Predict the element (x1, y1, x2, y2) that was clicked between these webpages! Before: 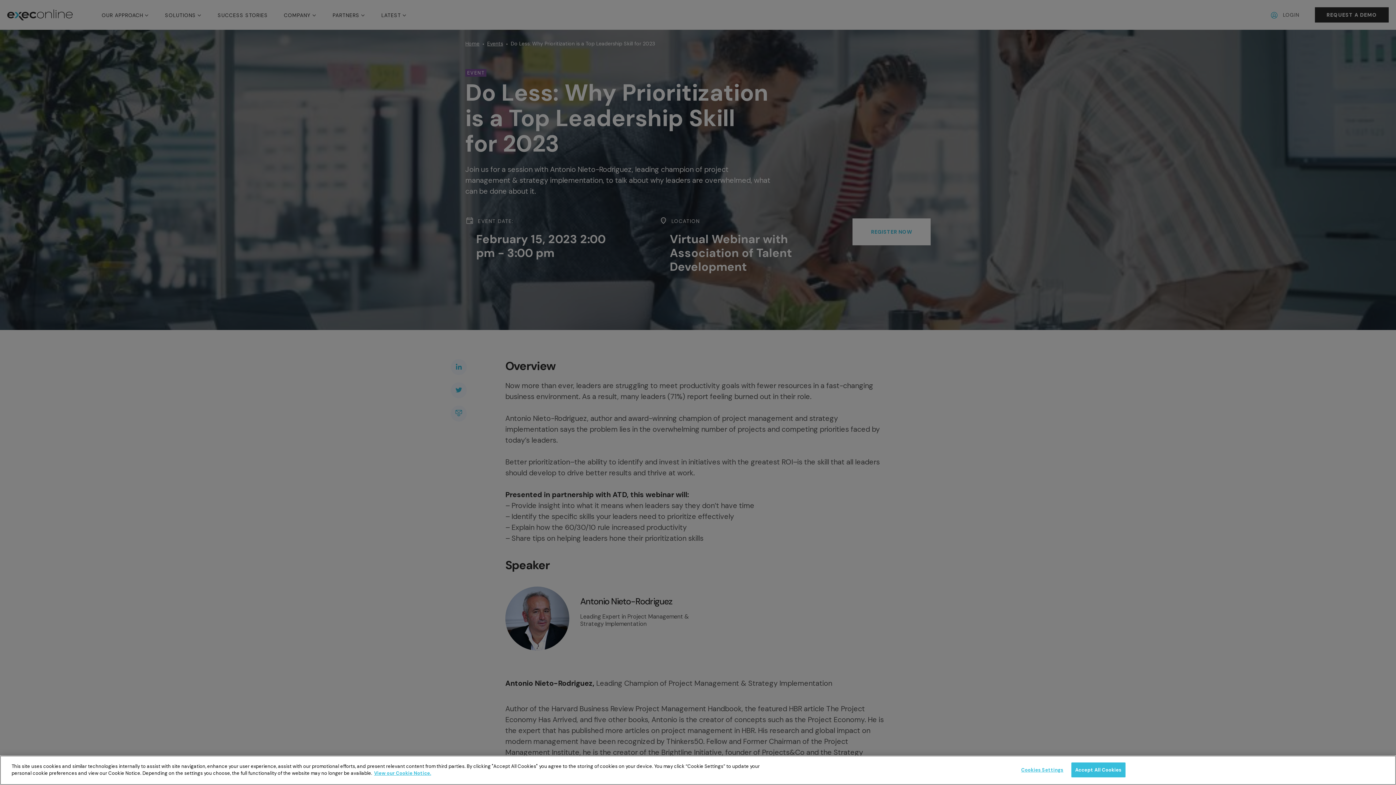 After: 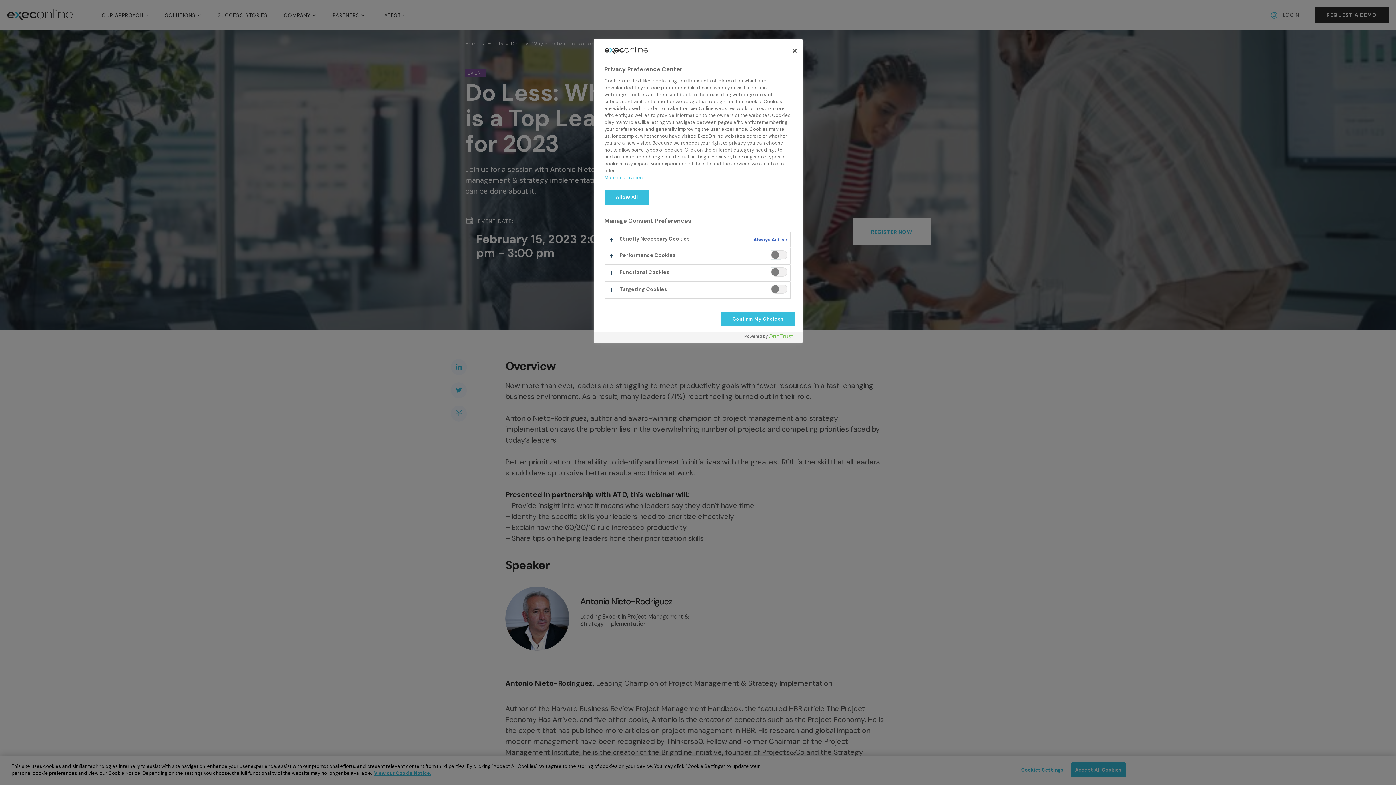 Action: bbox: (1019, 763, 1065, 777) label: Cookies Settings